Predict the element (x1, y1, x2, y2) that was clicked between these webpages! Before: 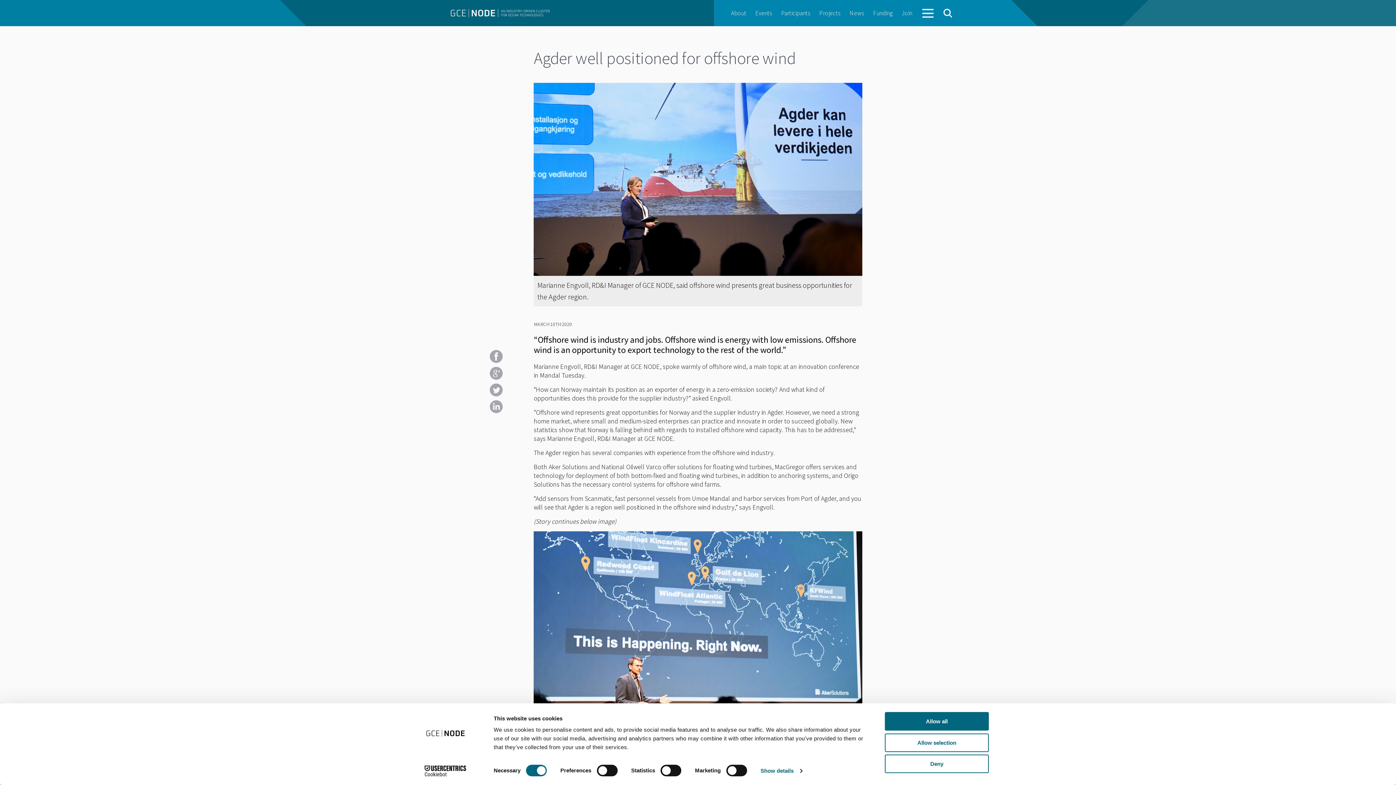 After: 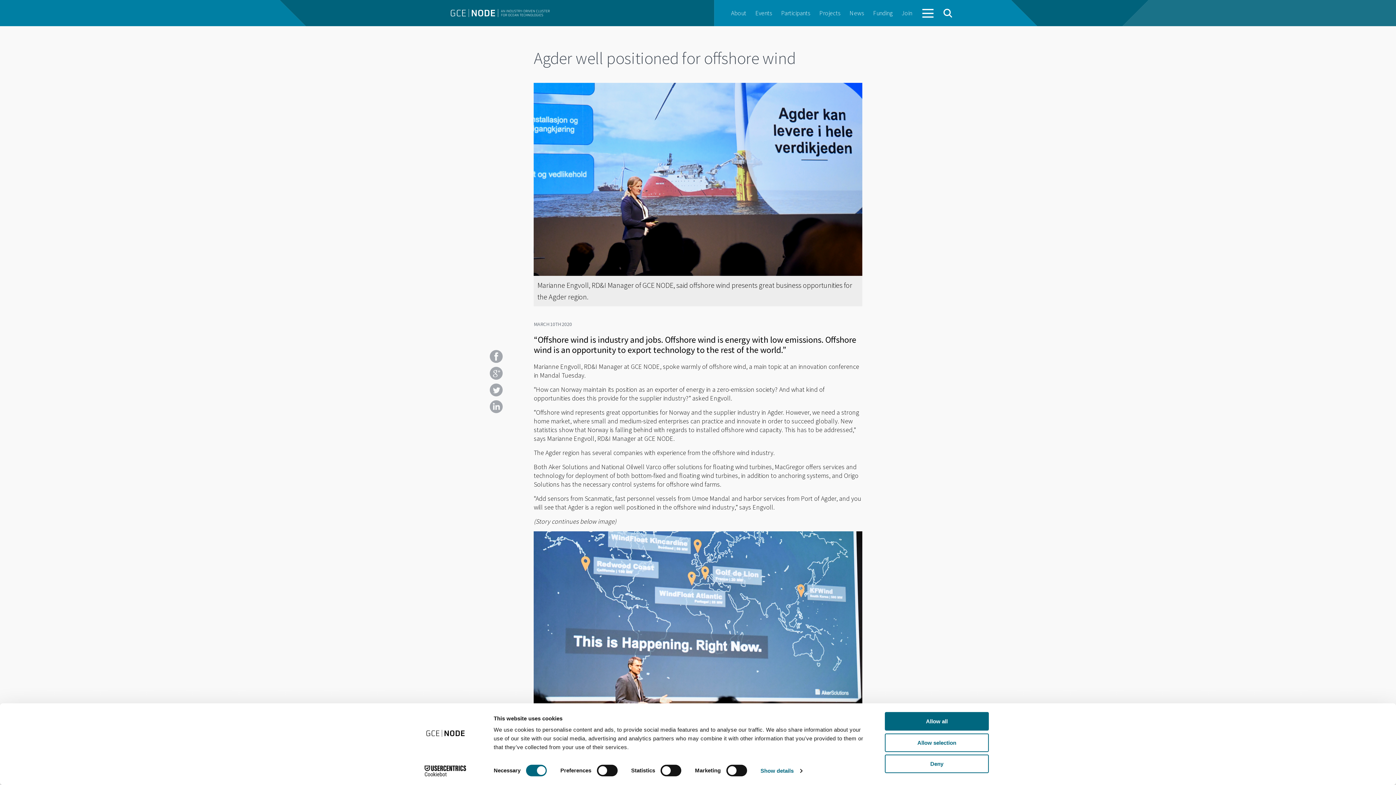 Action: bbox: (413, 765, 477, 776) label: Cookiebot - opens in a new window